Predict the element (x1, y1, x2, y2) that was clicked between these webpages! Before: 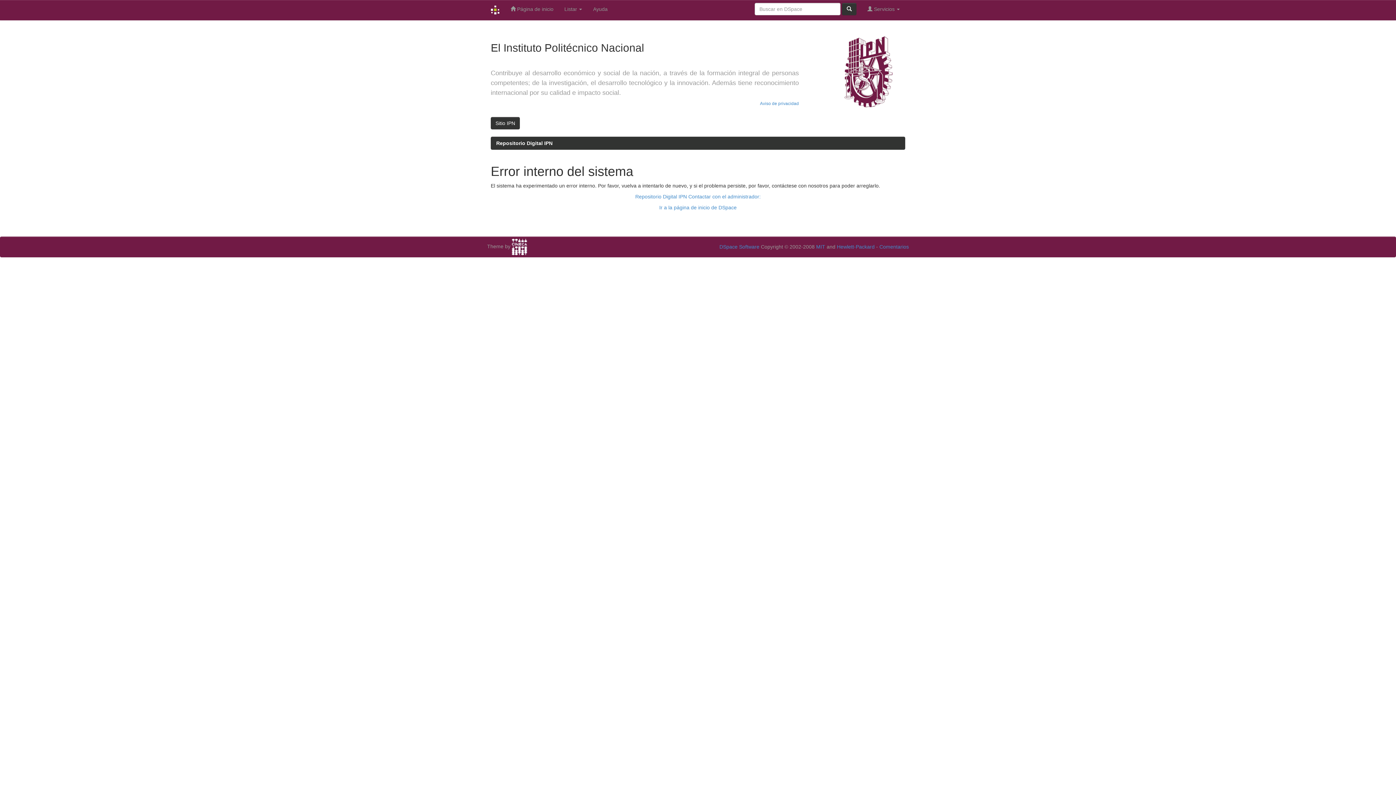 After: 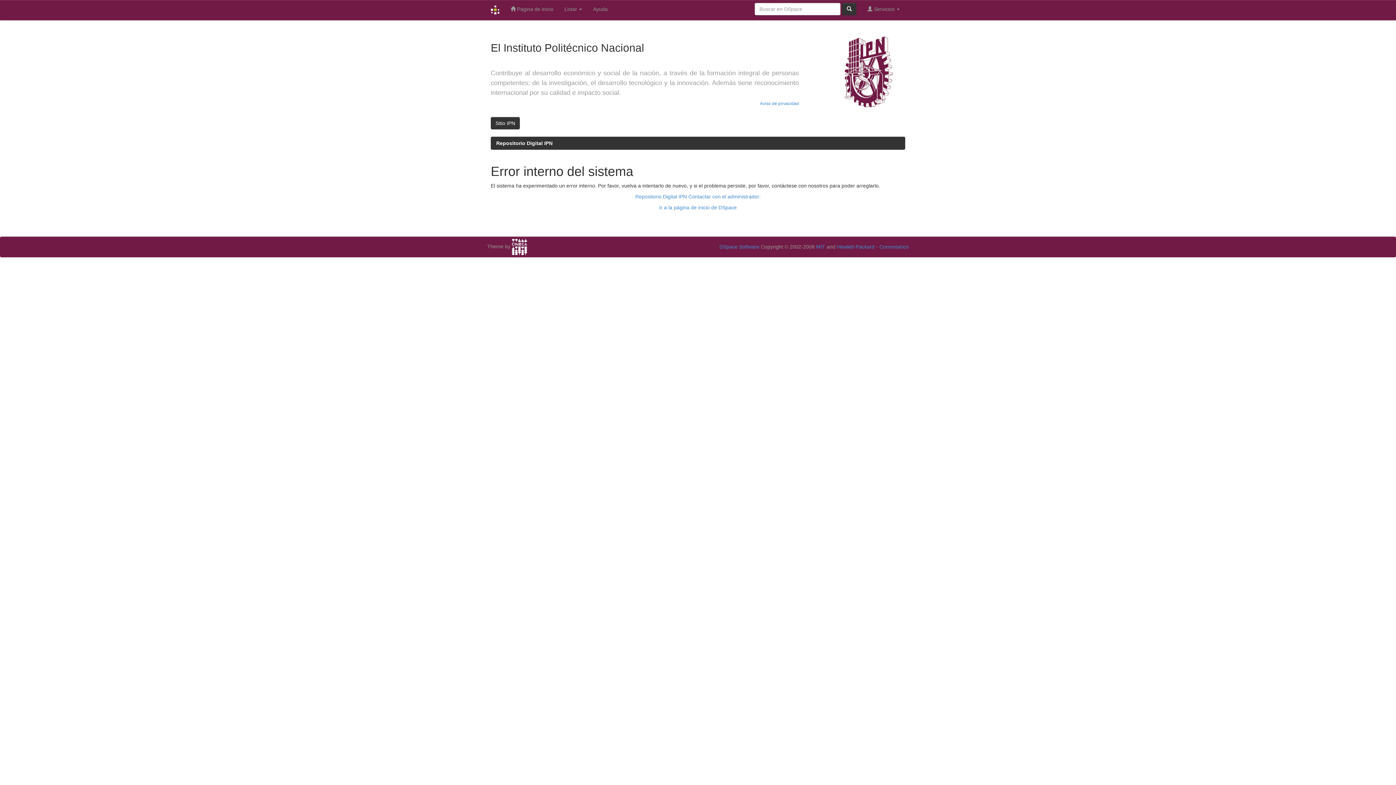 Action: label: Repositorio Digital IPN bbox: (496, 140, 552, 146)